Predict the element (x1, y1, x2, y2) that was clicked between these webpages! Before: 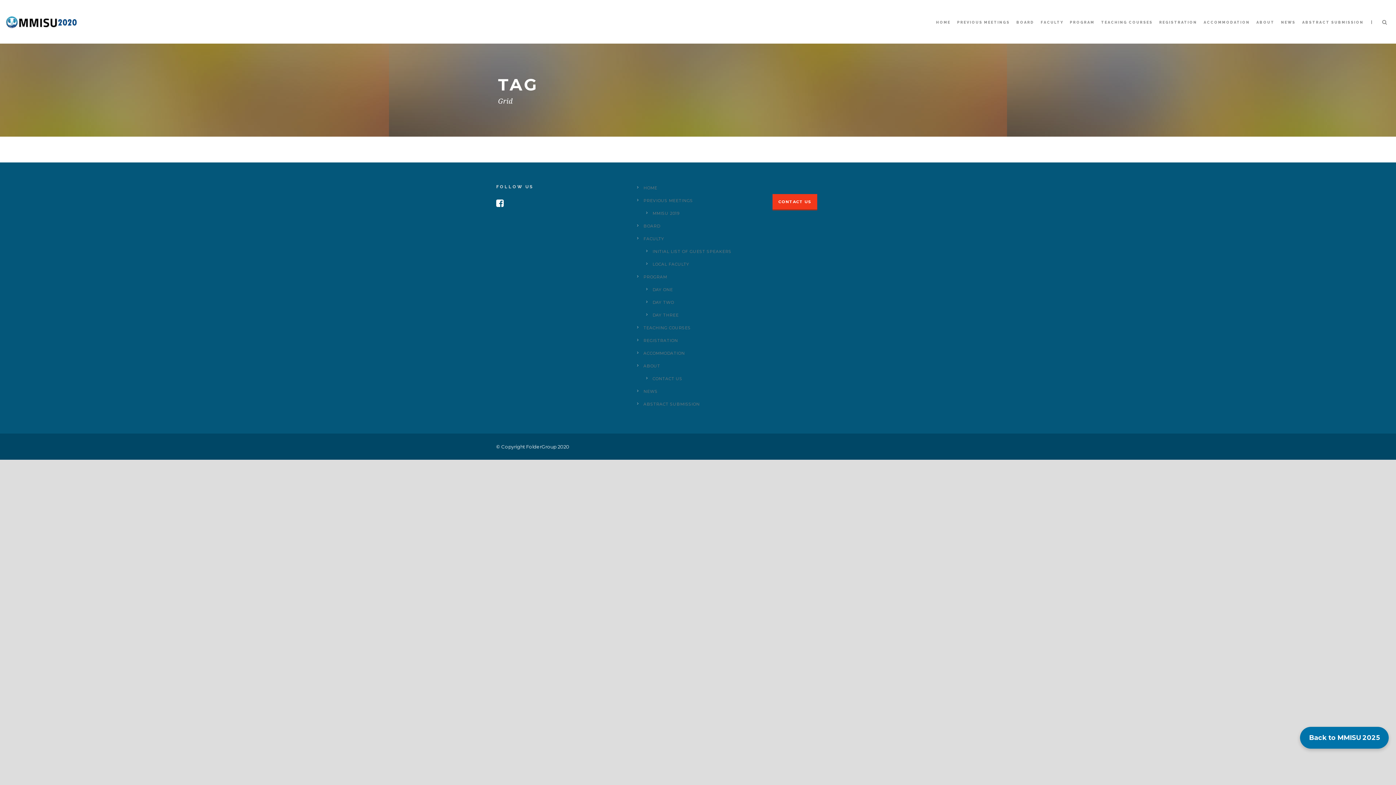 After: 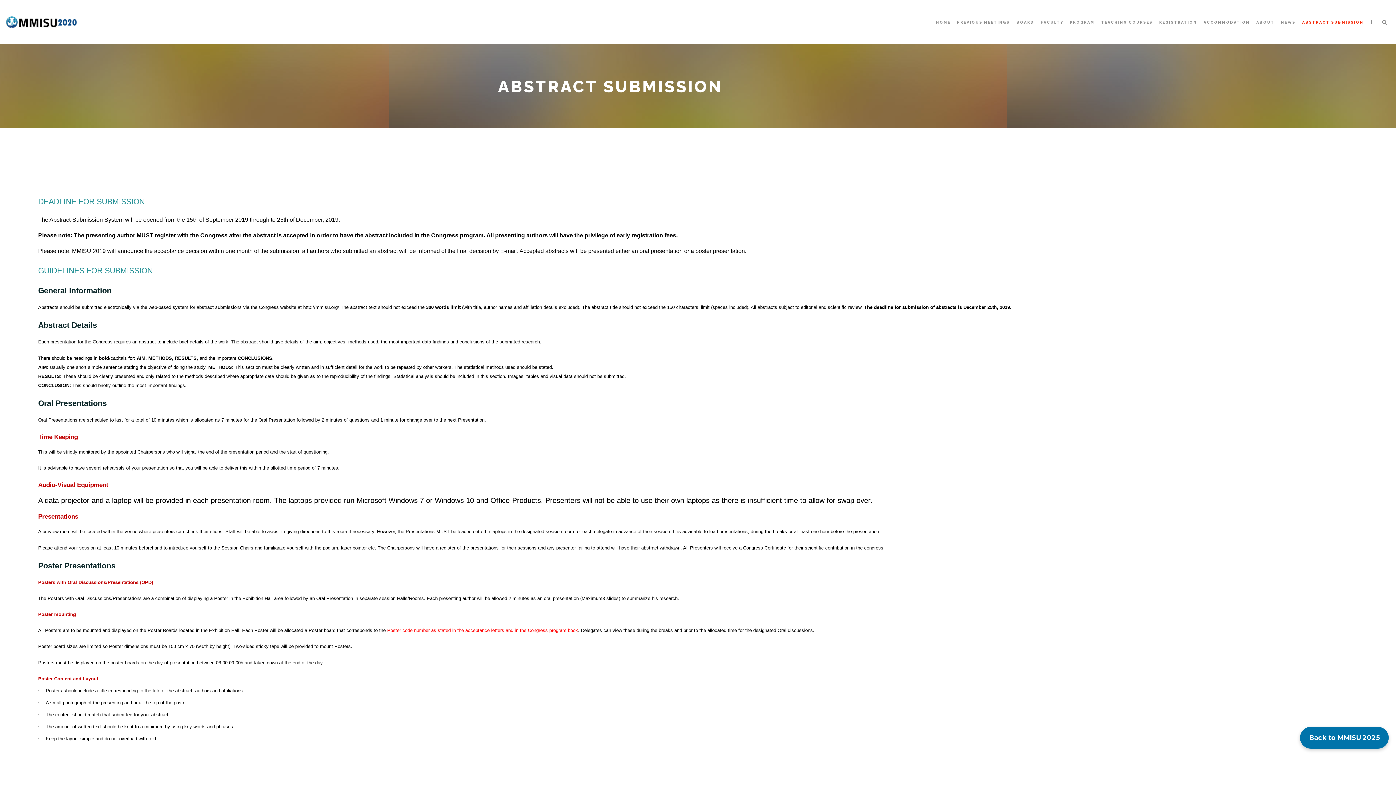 Action: bbox: (643, 401, 699, 406) label: ABSTRACT SUBMISSION